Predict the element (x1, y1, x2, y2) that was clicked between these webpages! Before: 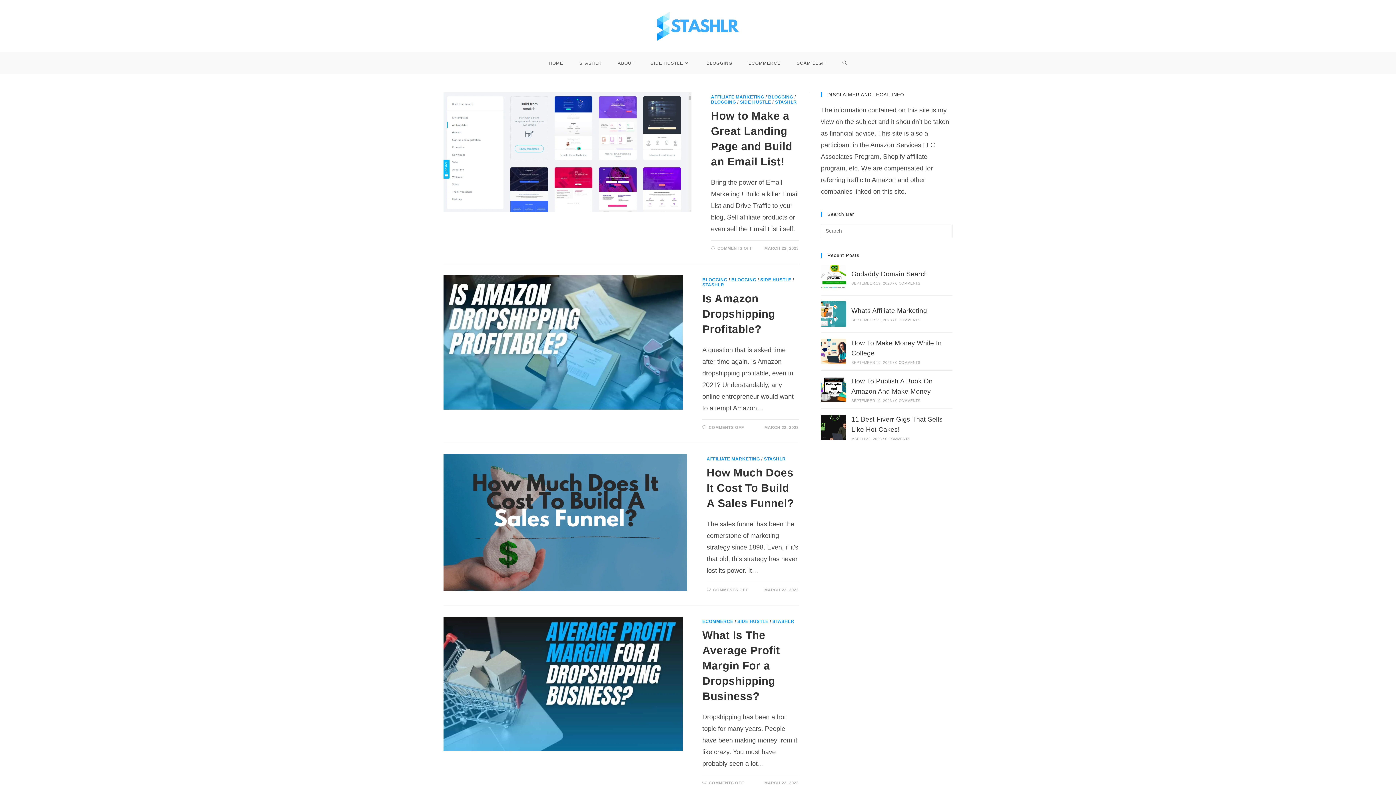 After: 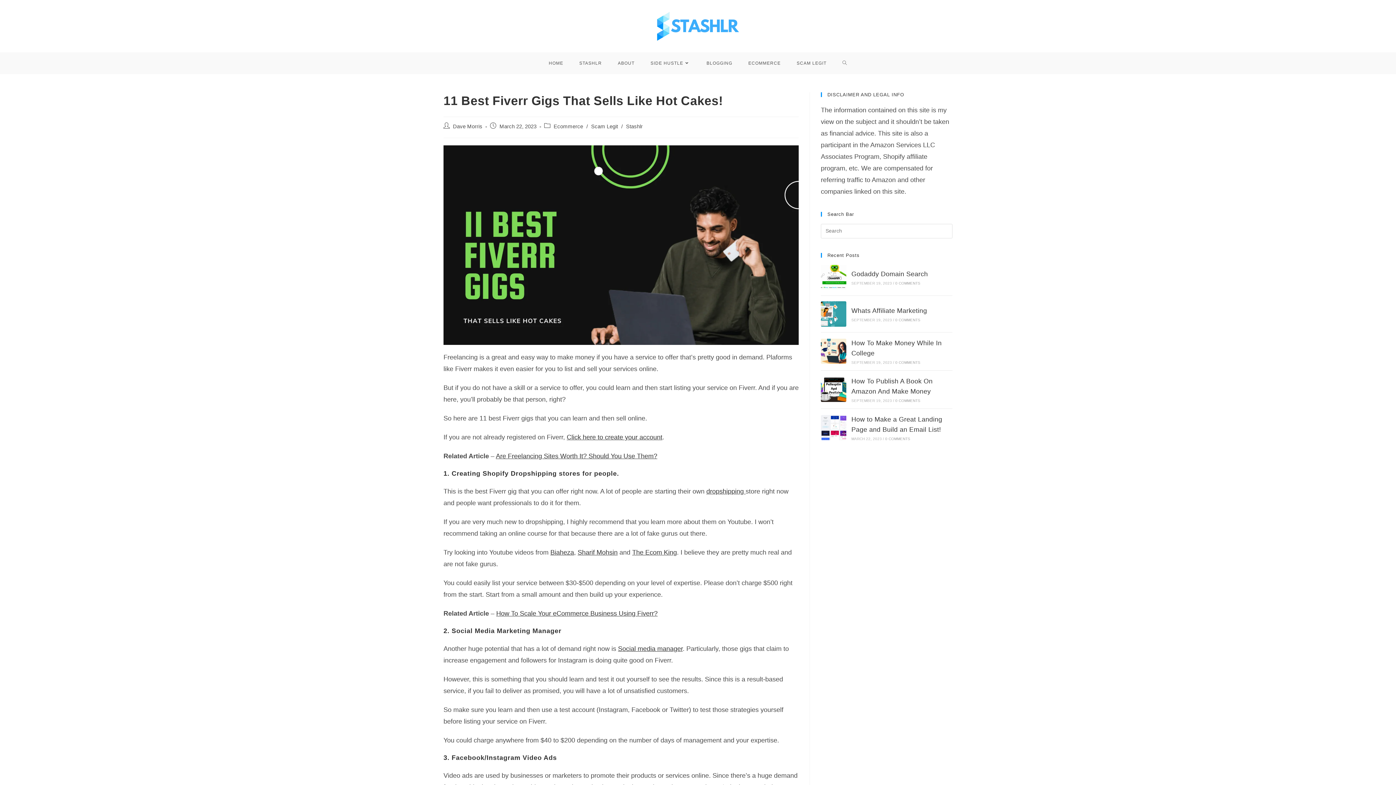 Action: bbox: (885, 436, 910, 440) label: 0 COMMENTS